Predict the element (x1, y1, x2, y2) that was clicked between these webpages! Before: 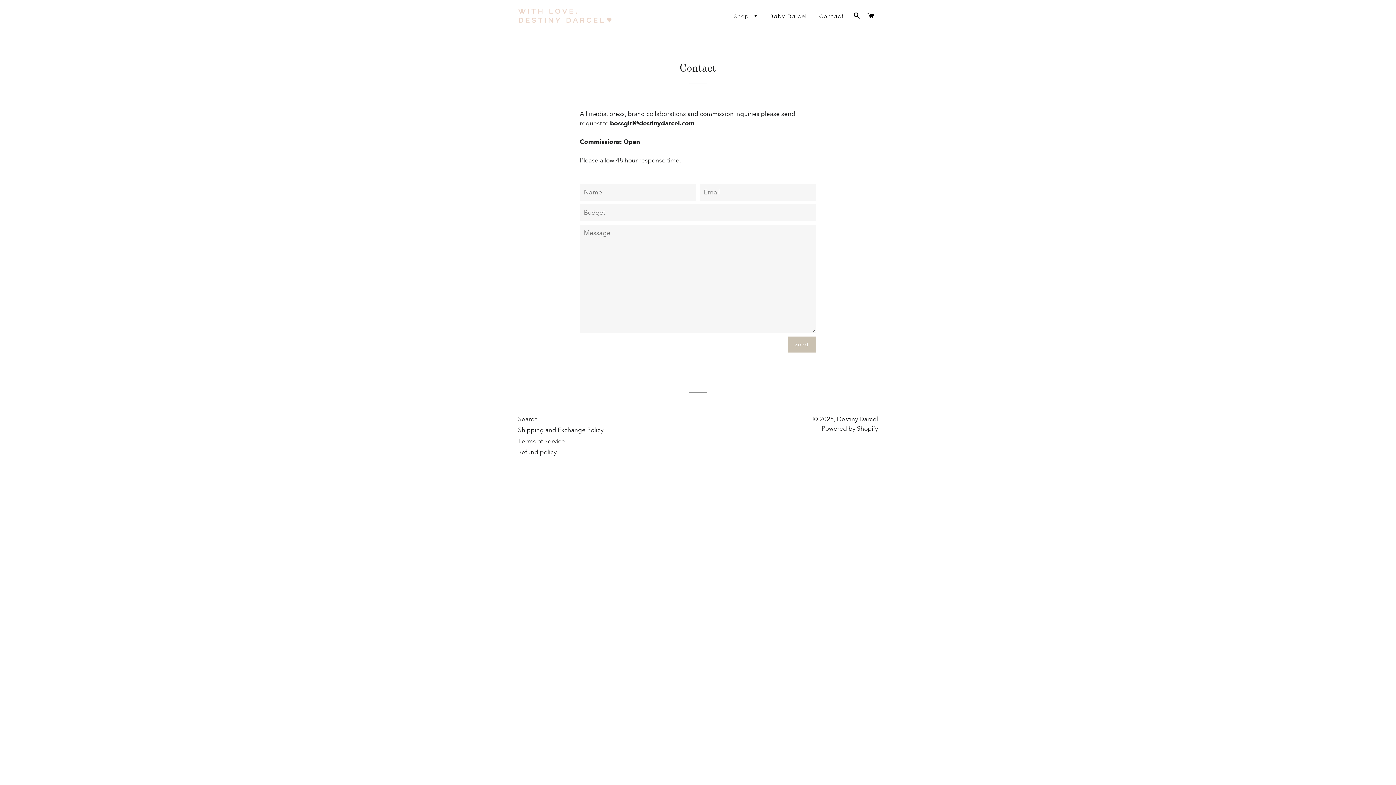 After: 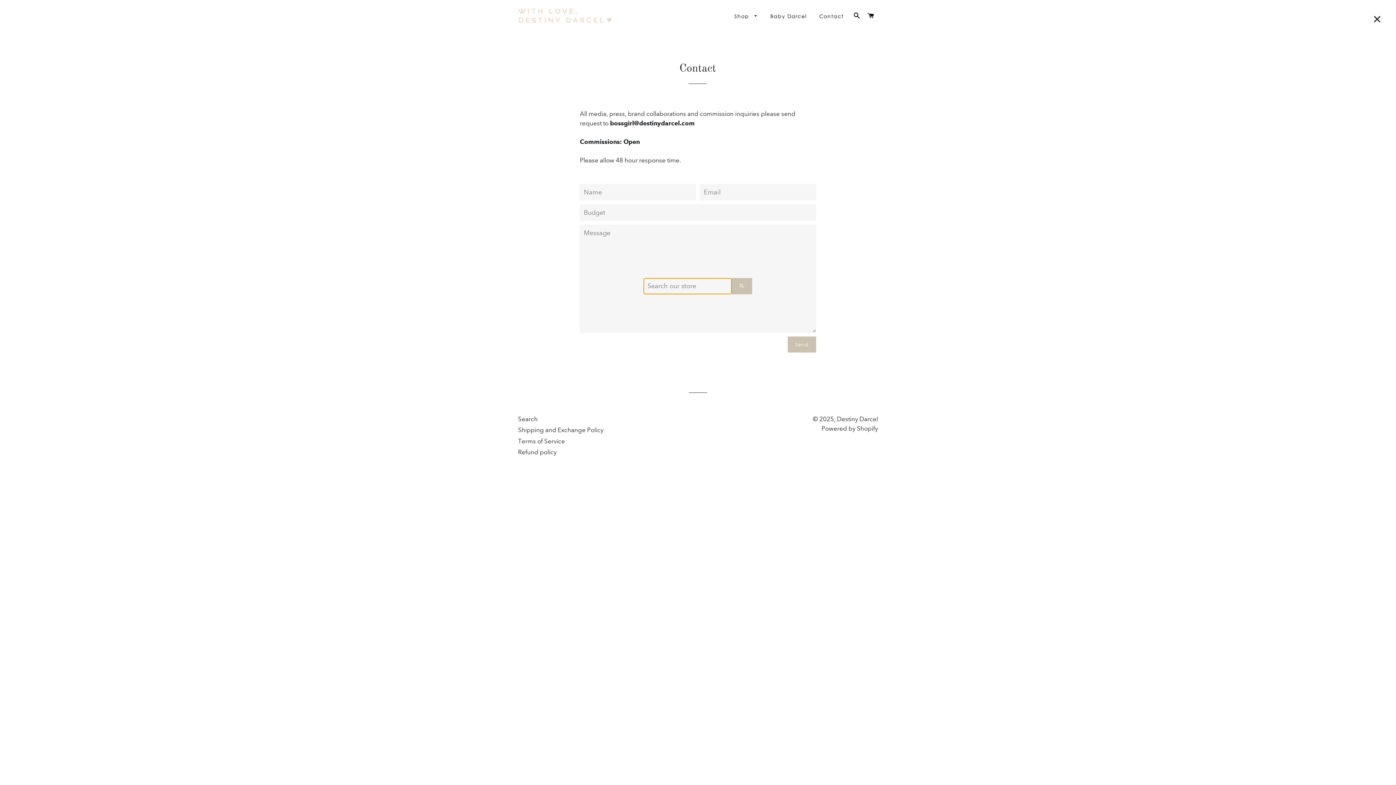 Action: label: Search bbox: (850, 5, 863, 26)